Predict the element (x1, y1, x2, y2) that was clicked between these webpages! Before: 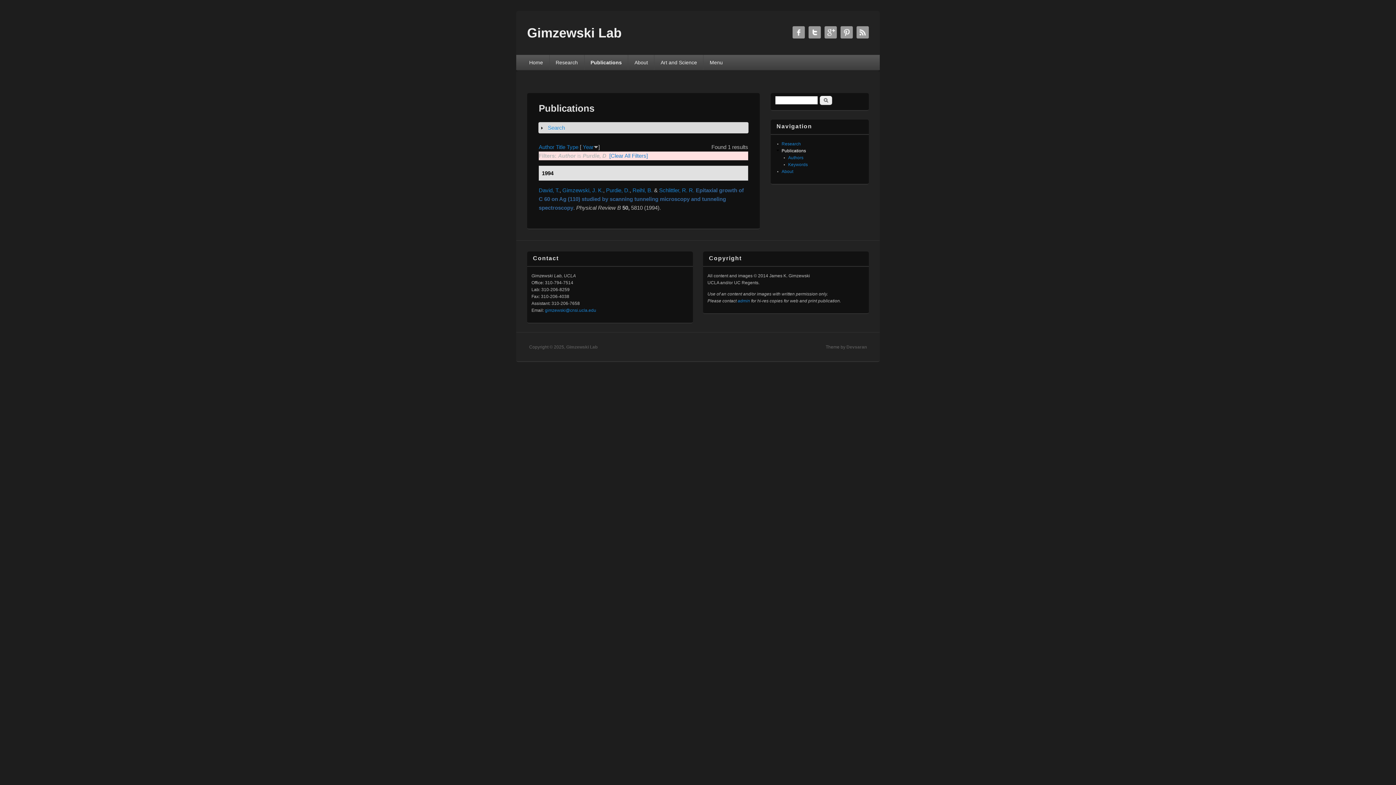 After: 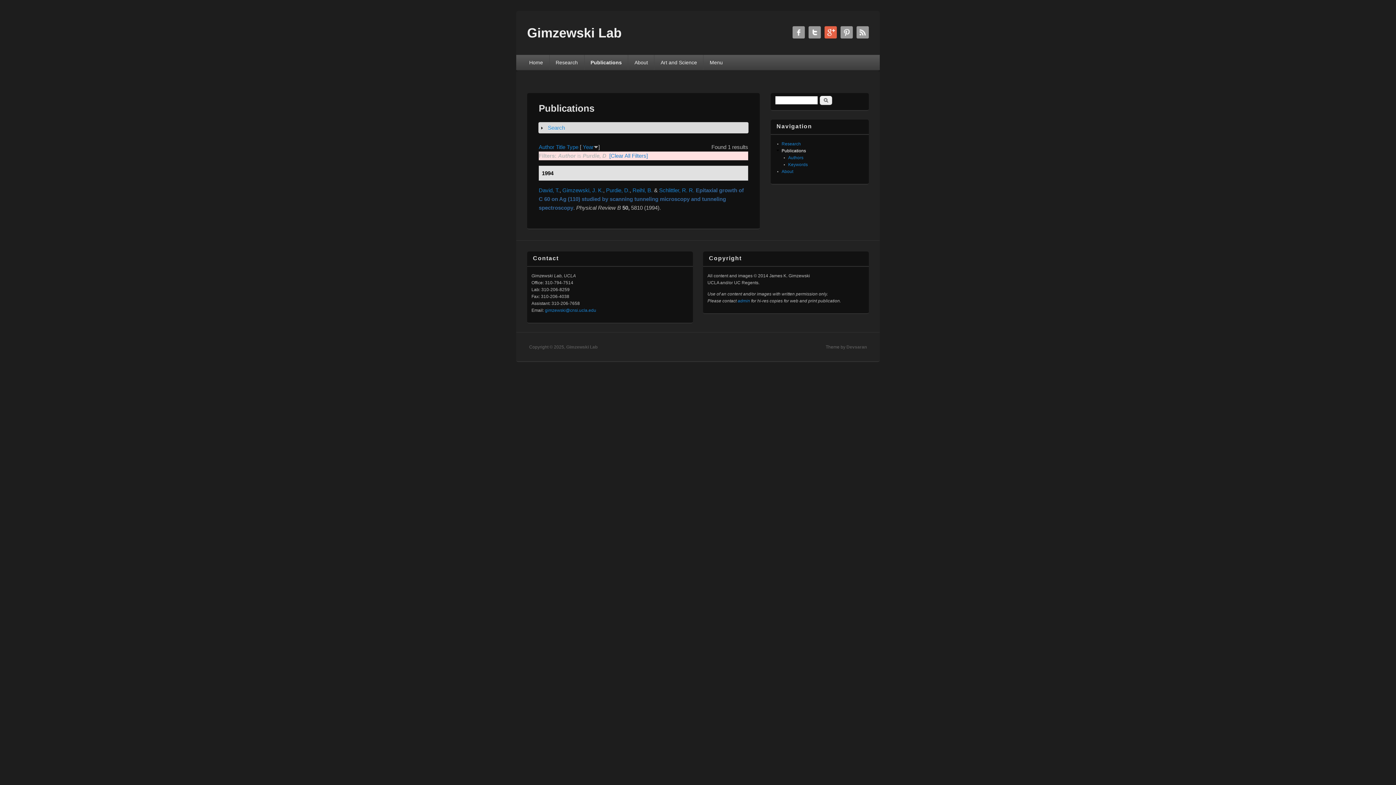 Action: label: Gimzewski Lab Google+ bbox: (824, 26, 837, 38)